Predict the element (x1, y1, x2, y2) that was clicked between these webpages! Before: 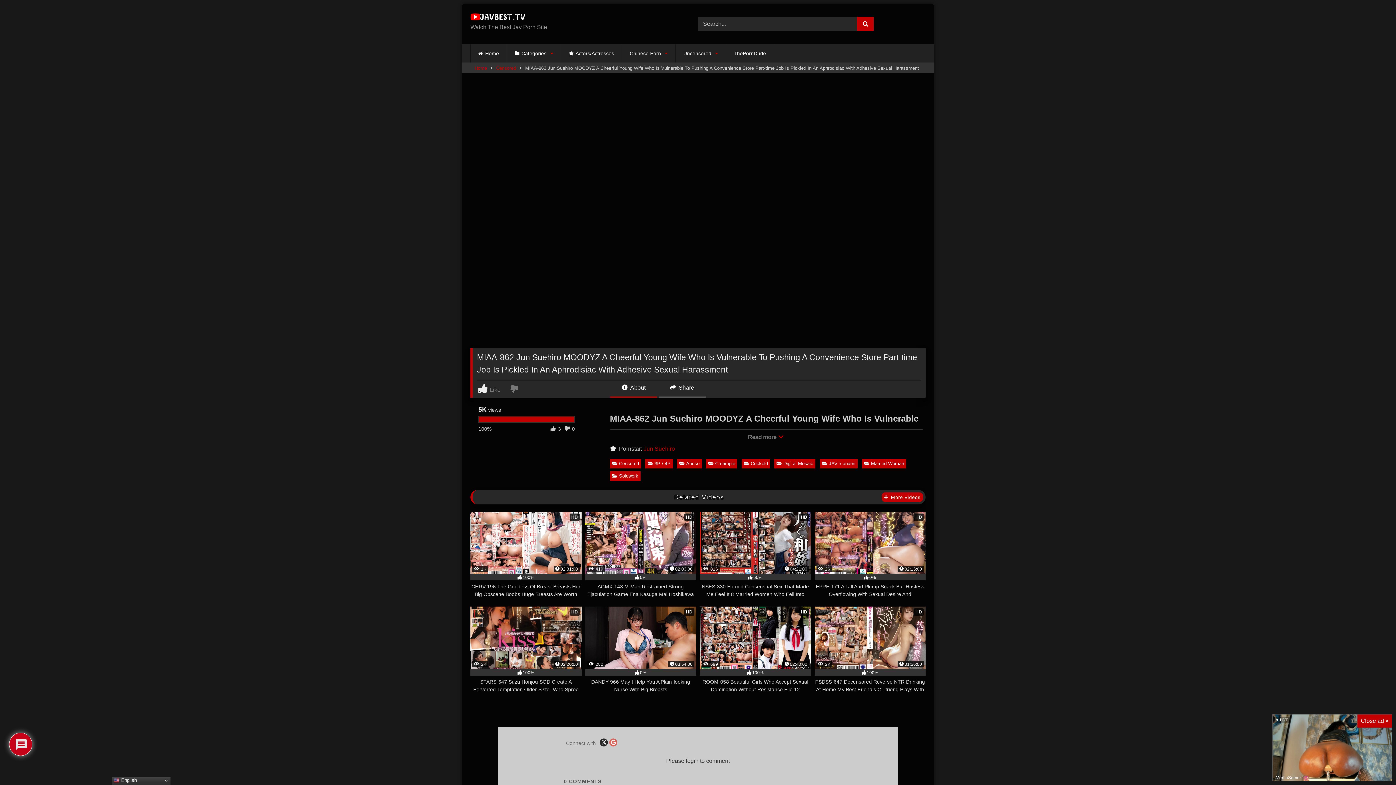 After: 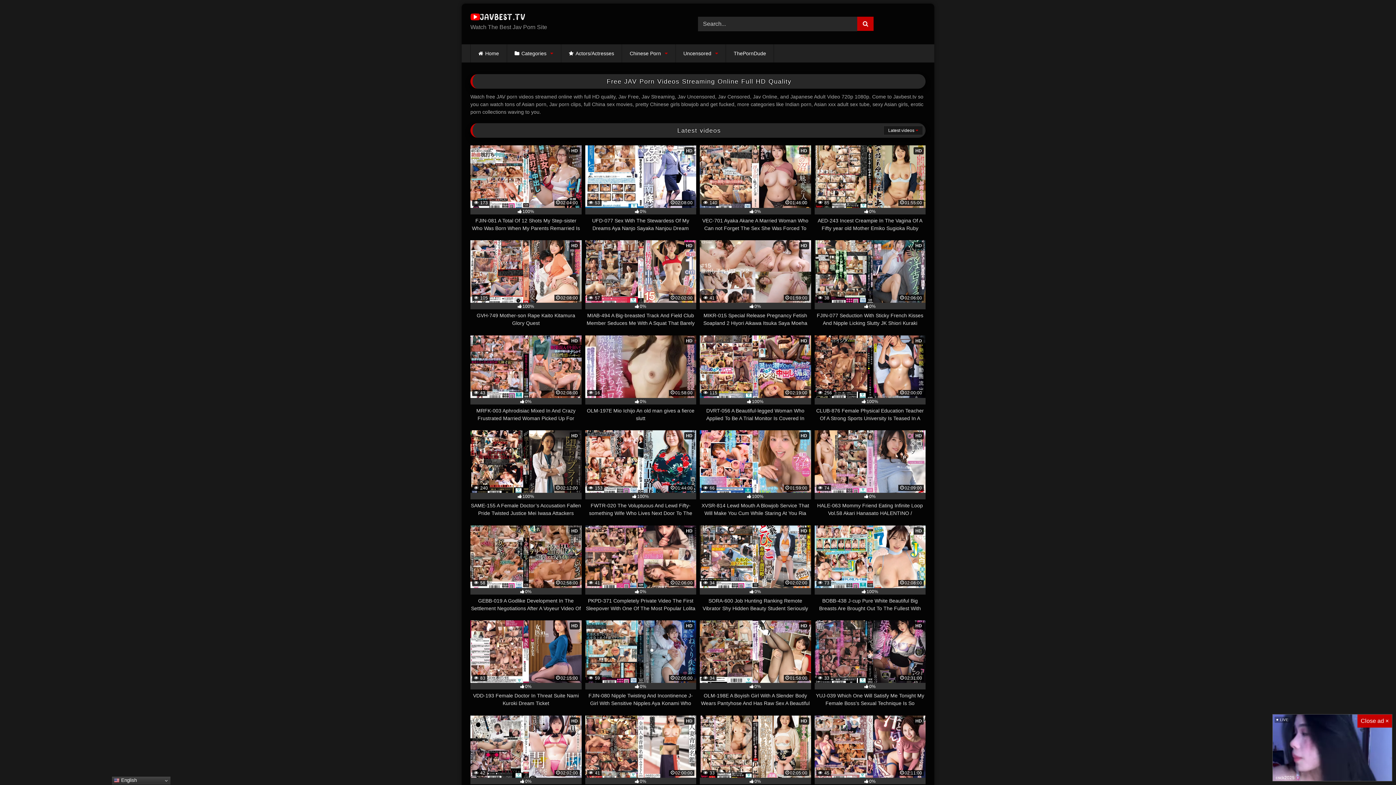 Action: bbox: (881, 492, 923, 502) label:  More videos